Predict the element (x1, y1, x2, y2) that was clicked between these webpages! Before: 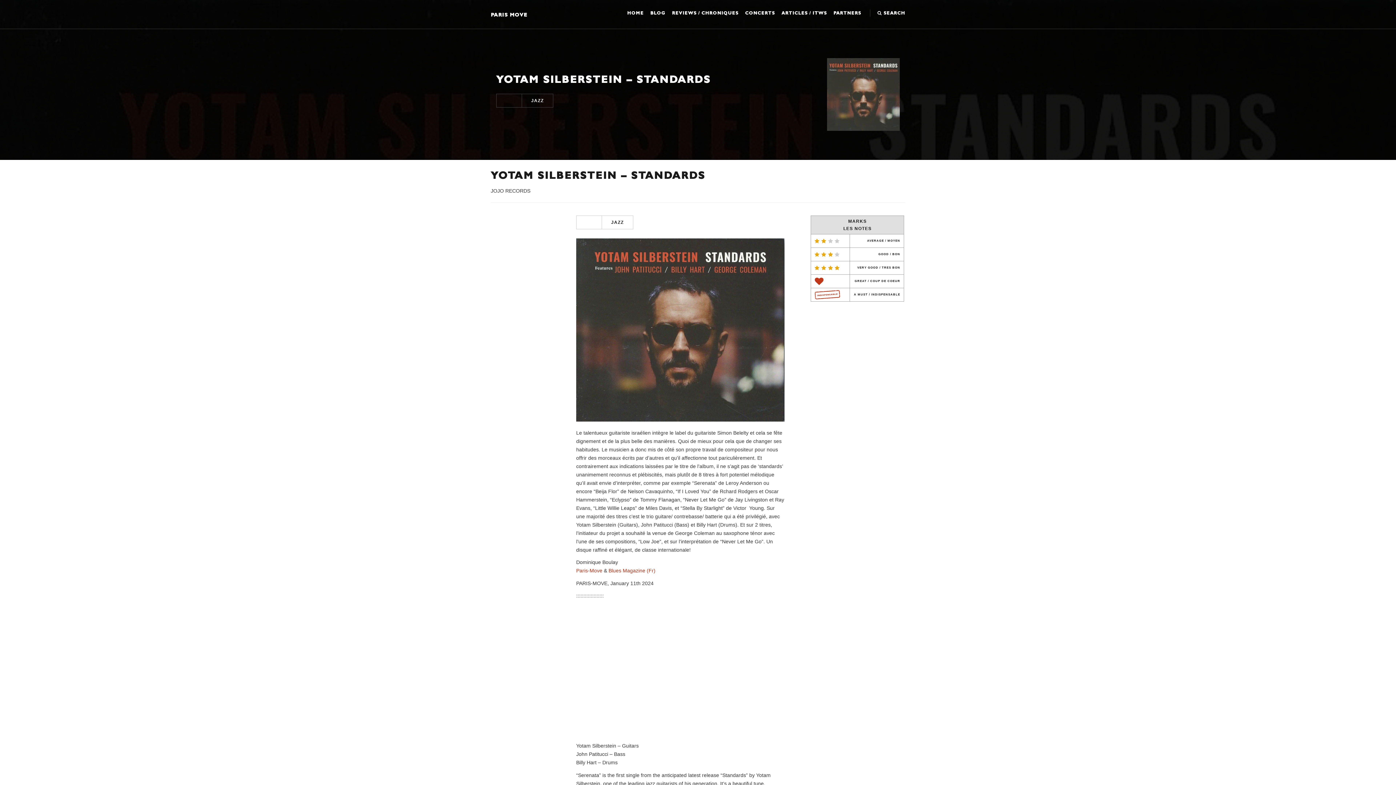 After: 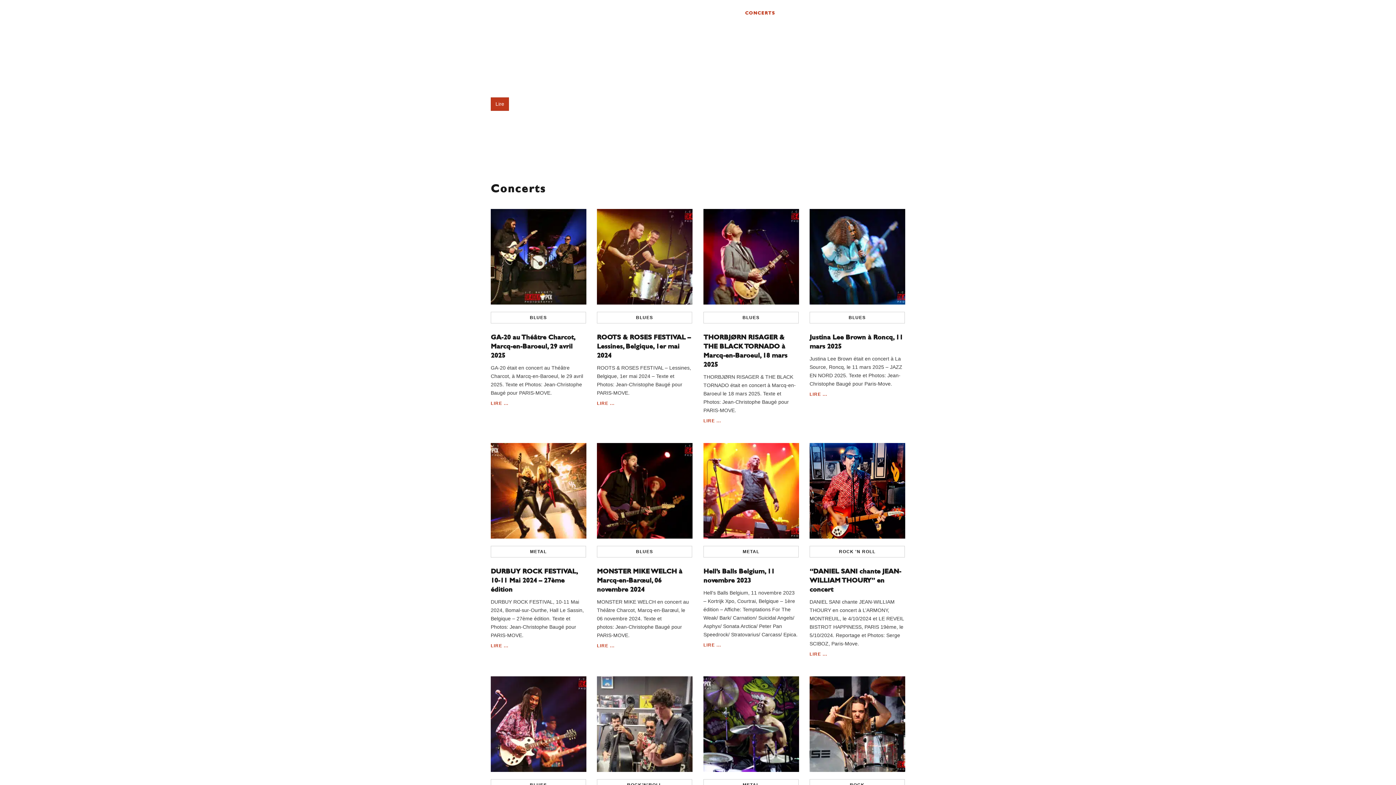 Action: label: CONCERTS bbox: (745, 10, 775, 15)